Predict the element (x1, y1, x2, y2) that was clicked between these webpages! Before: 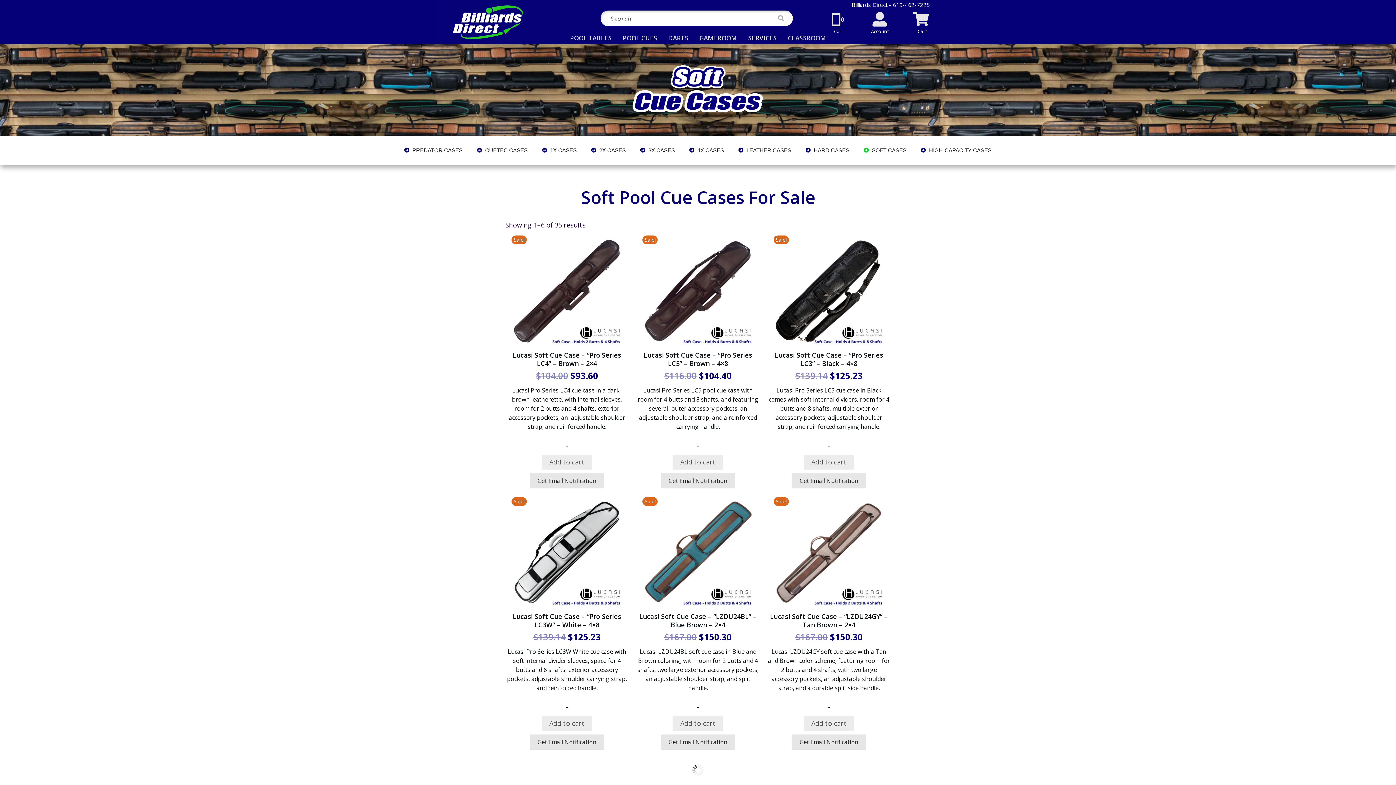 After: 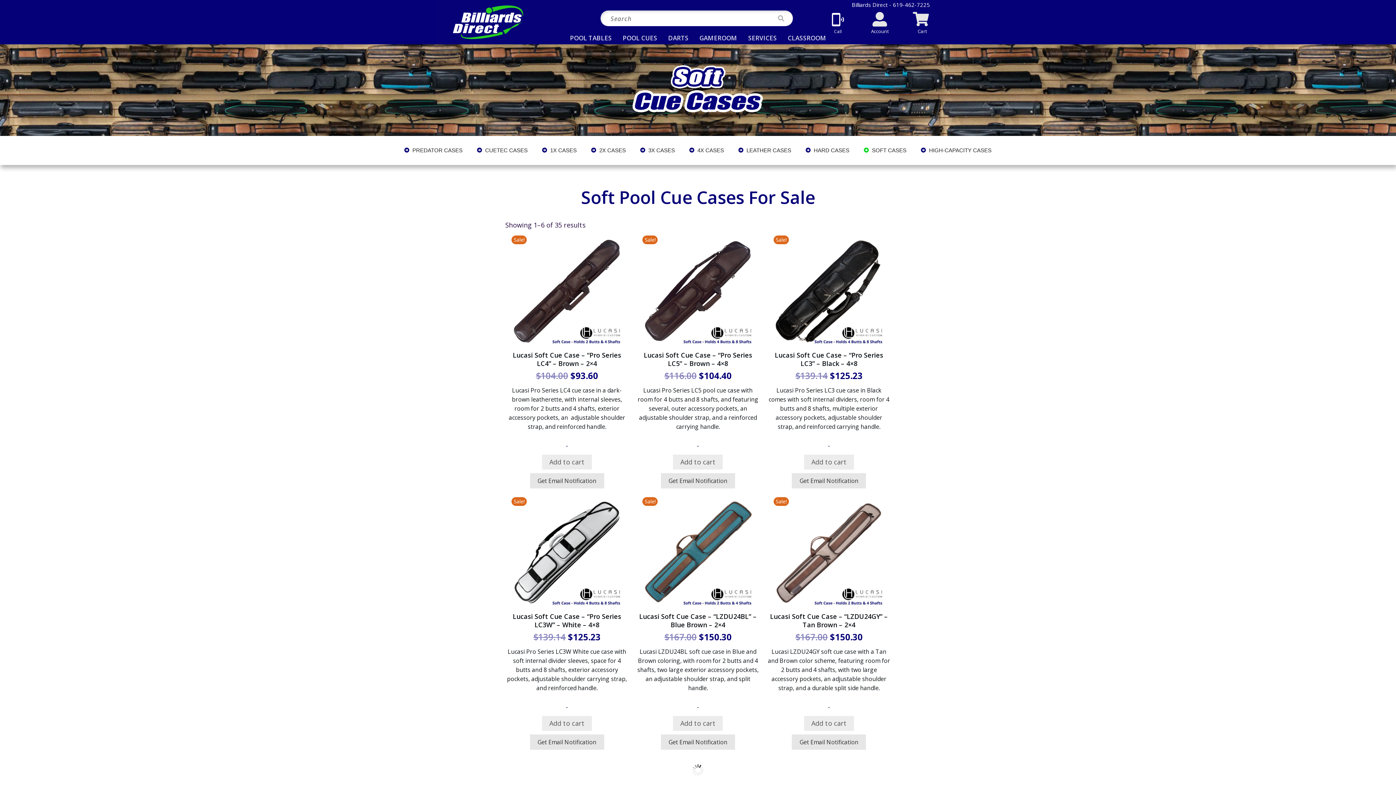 Action: bbox: (830, 12, 845, 27)